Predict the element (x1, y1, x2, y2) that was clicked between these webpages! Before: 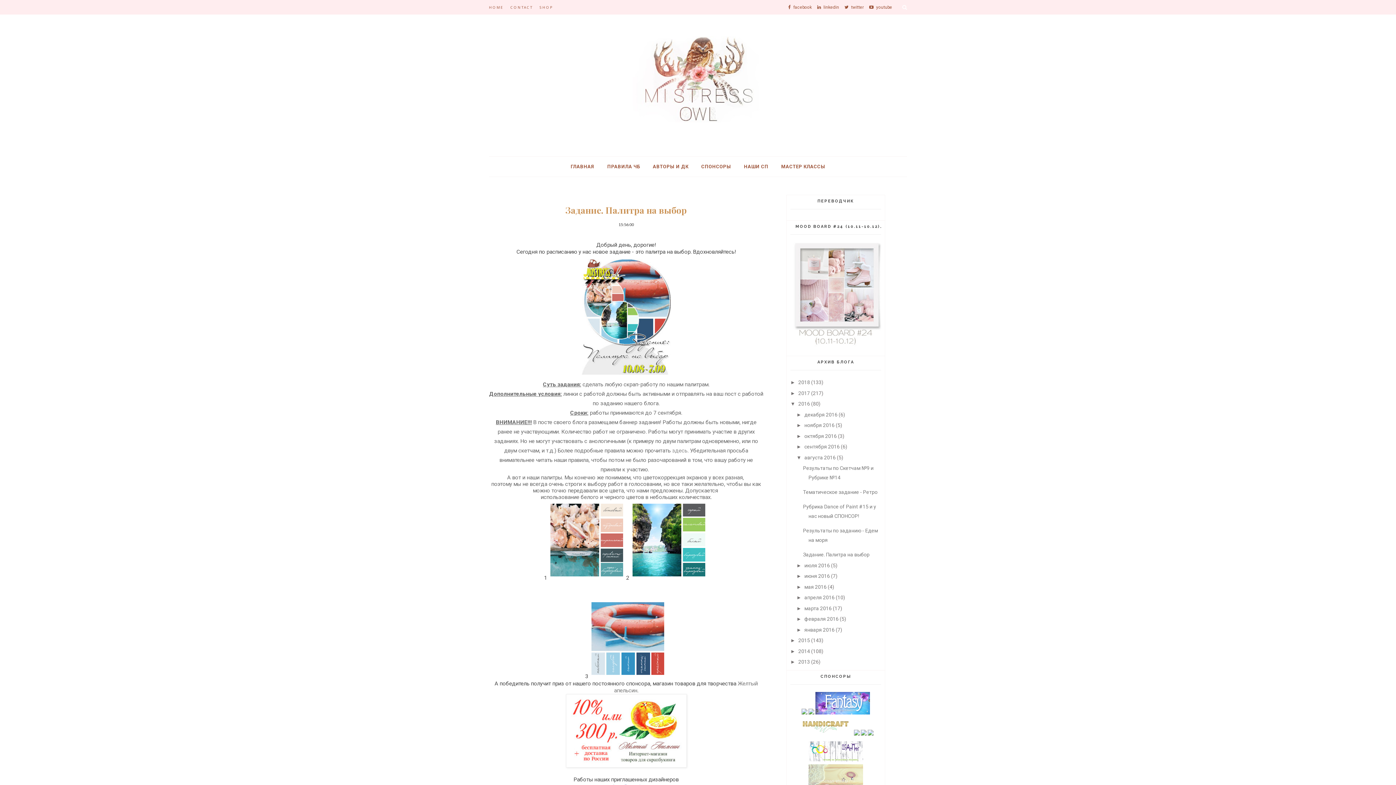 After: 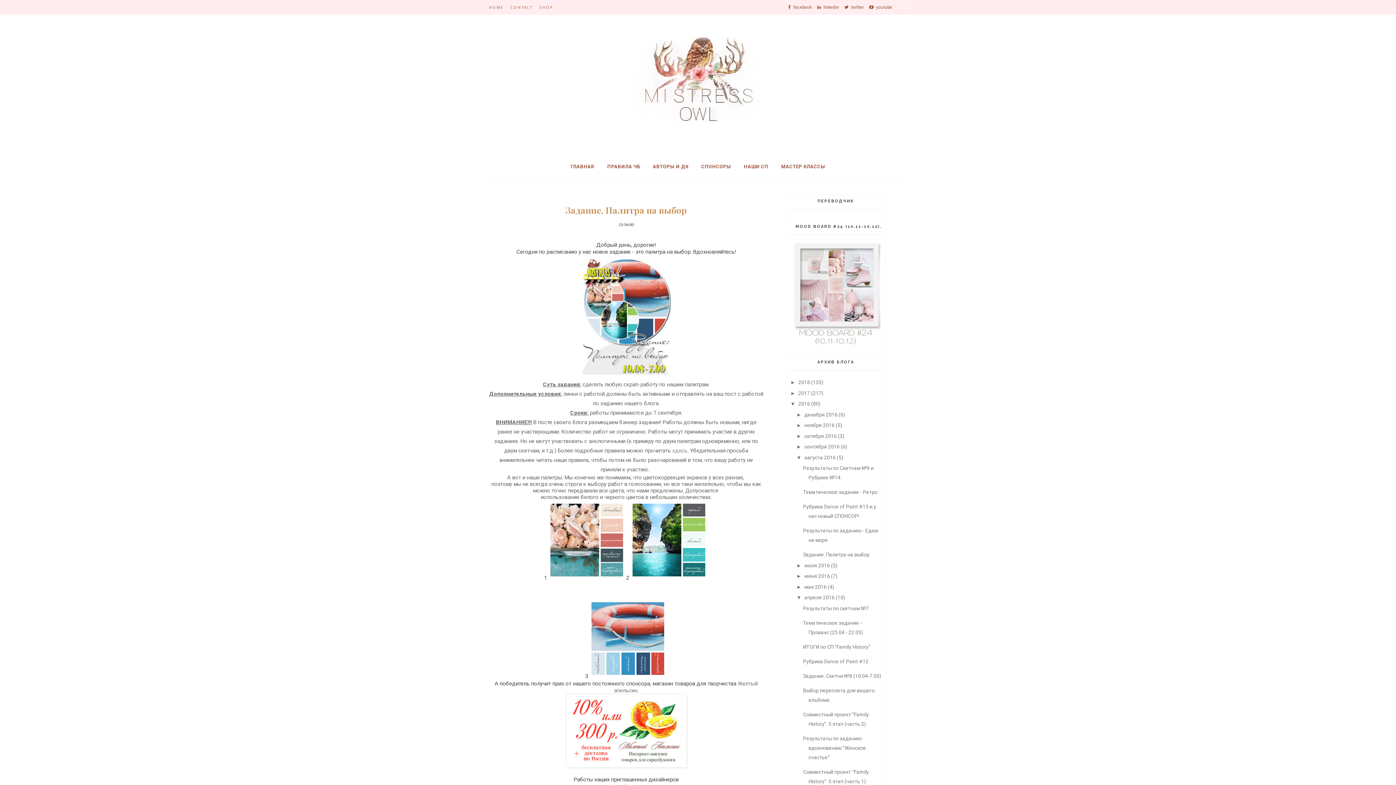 Action: bbox: (796, 594, 804, 600) label: ►  